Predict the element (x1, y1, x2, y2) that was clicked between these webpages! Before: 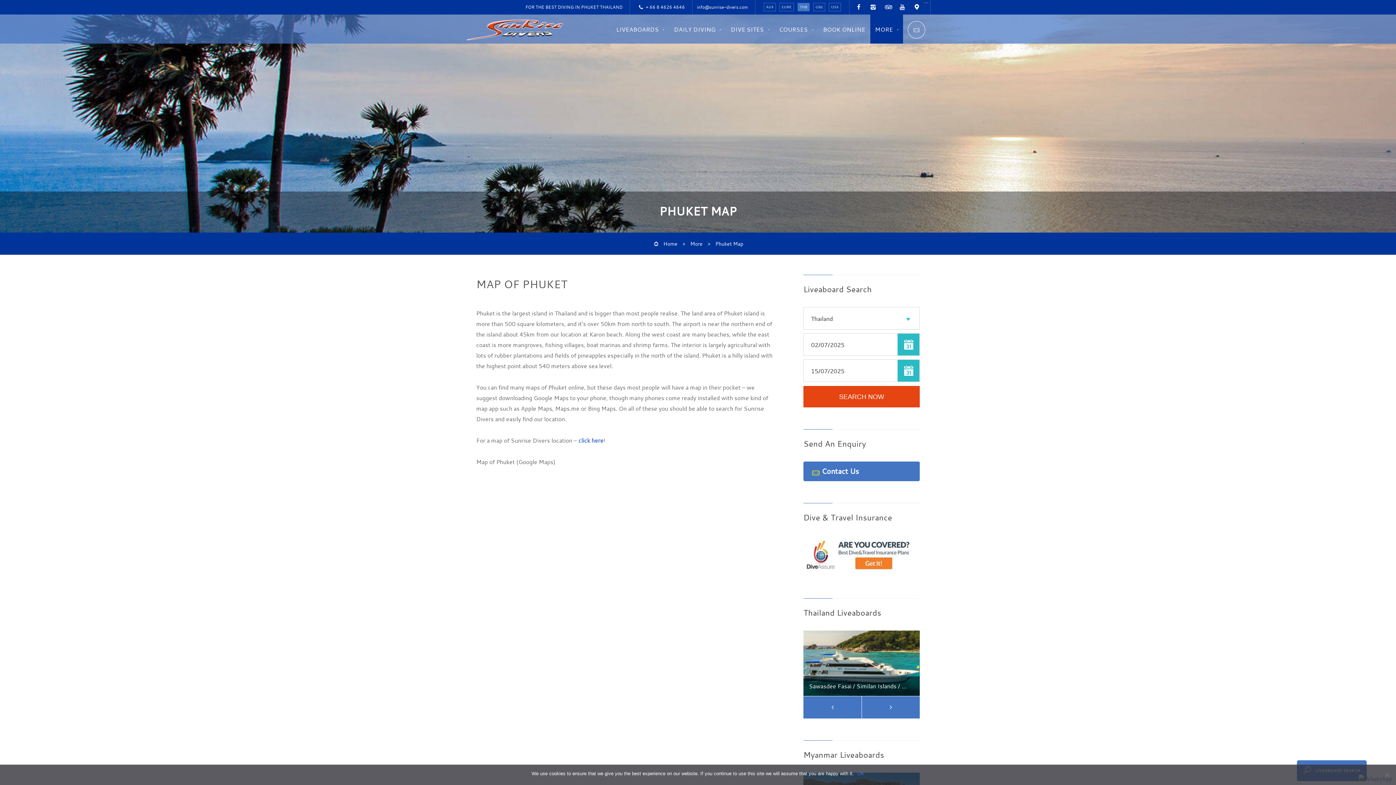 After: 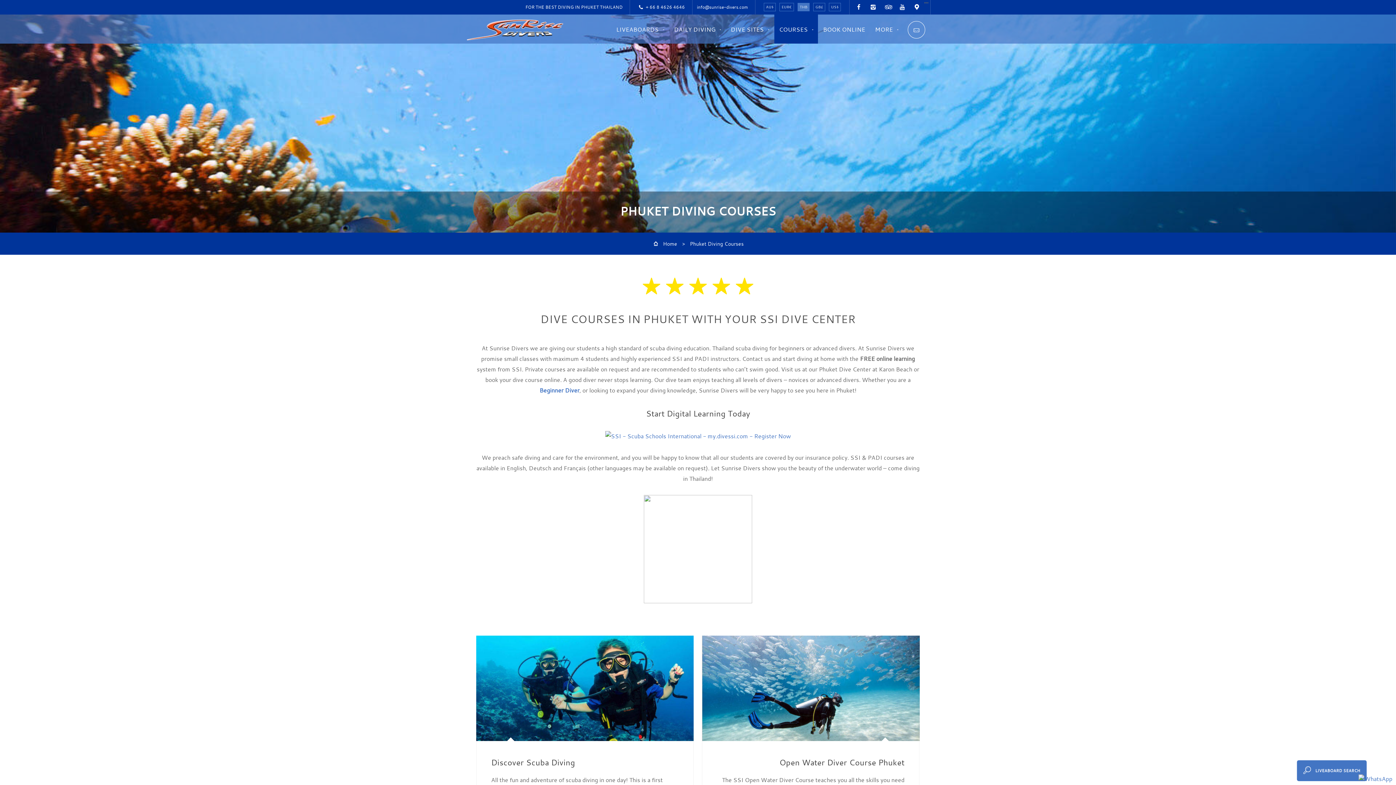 Action: label: COURSES bbox: (774, 14, 818, 43)